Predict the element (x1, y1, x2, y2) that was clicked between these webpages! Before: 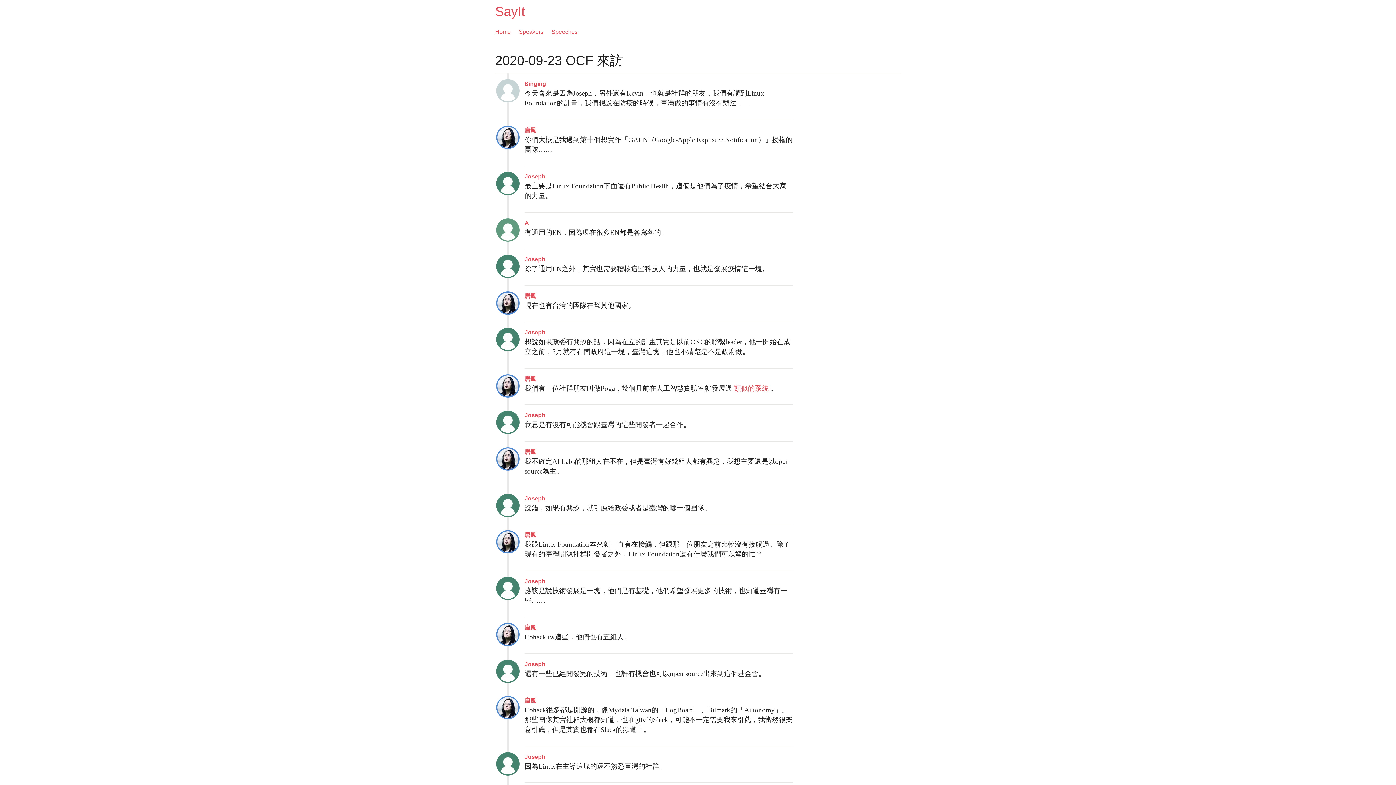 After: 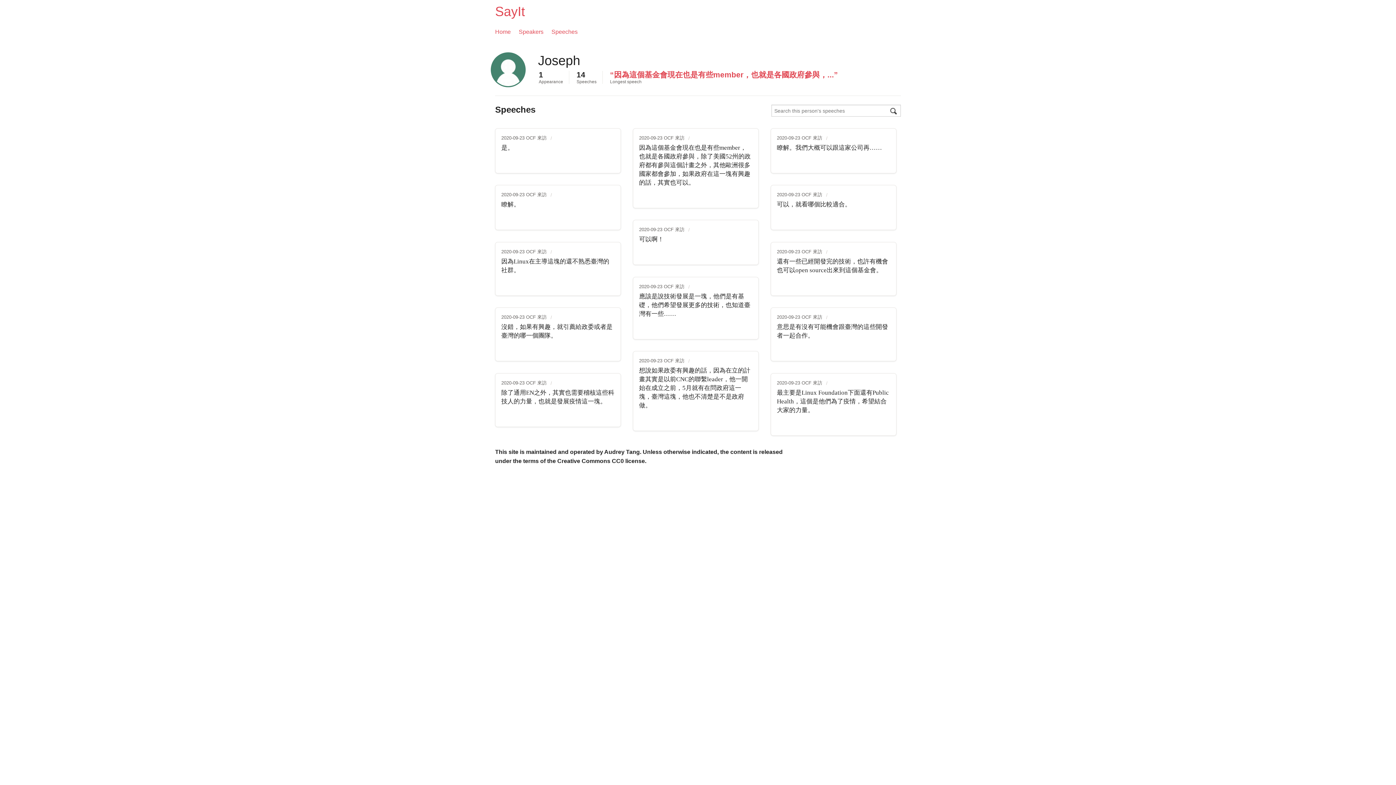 Action: label: Joseph bbox: (524, 256, 545, 262)